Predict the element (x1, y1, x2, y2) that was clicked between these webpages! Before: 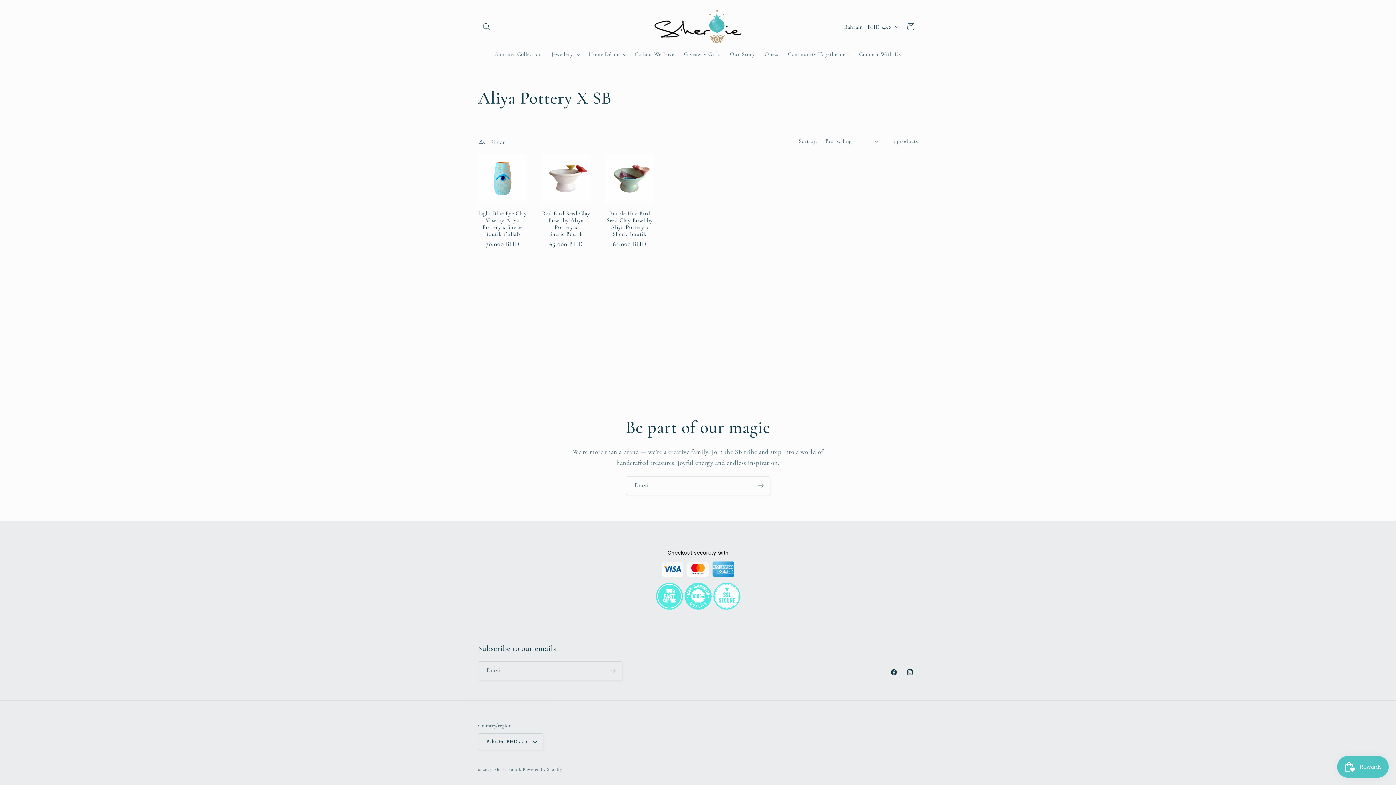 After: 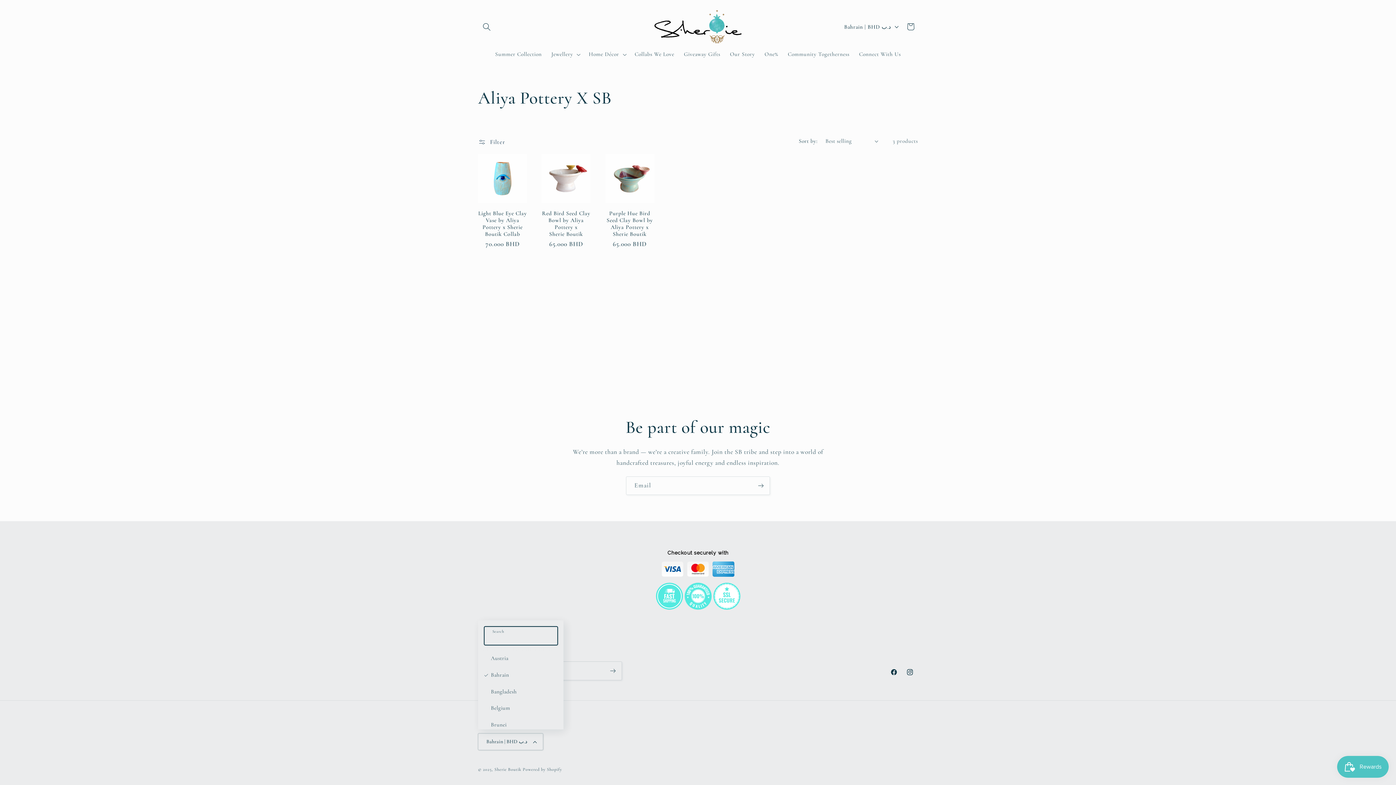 Action: label: Bahrain | BHD د.ب bbox: (478, 733, 543, 750)